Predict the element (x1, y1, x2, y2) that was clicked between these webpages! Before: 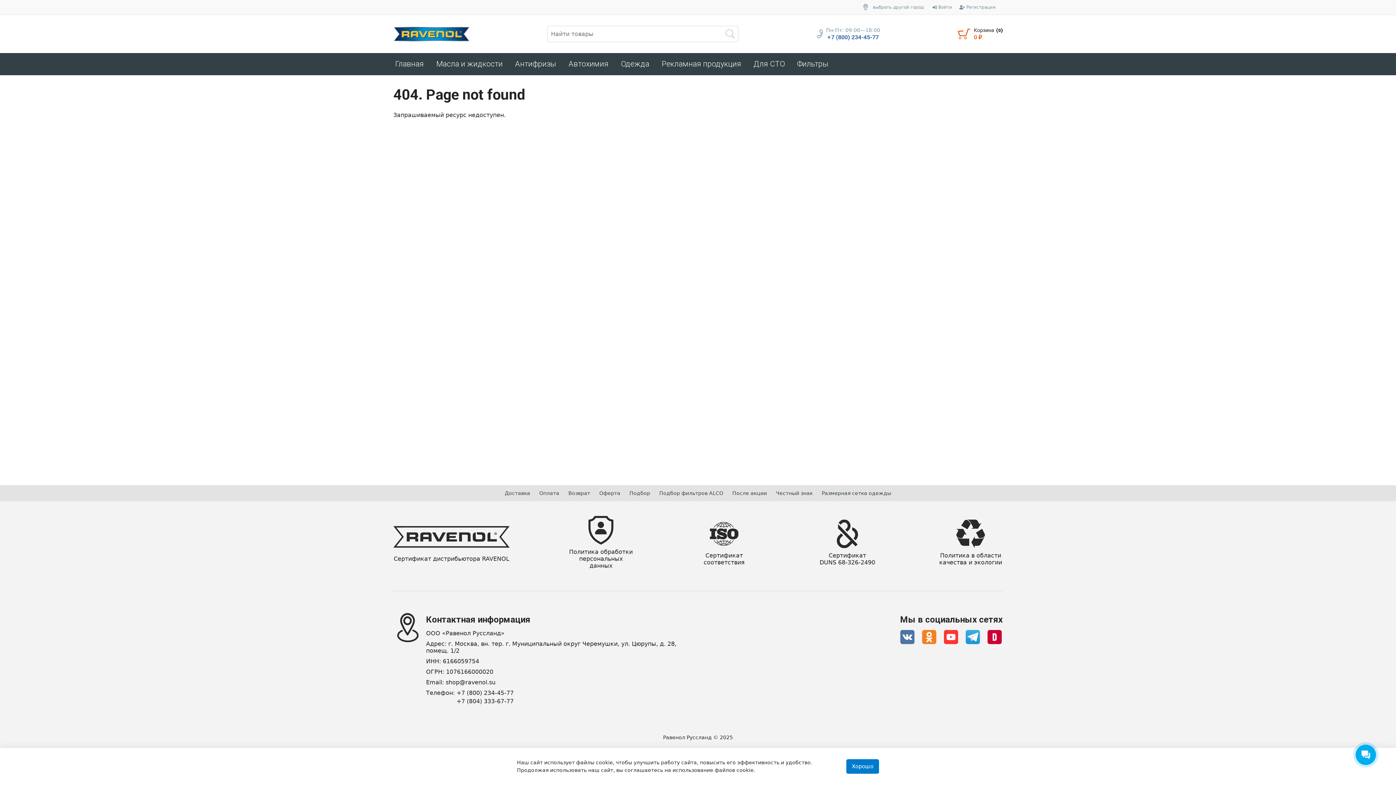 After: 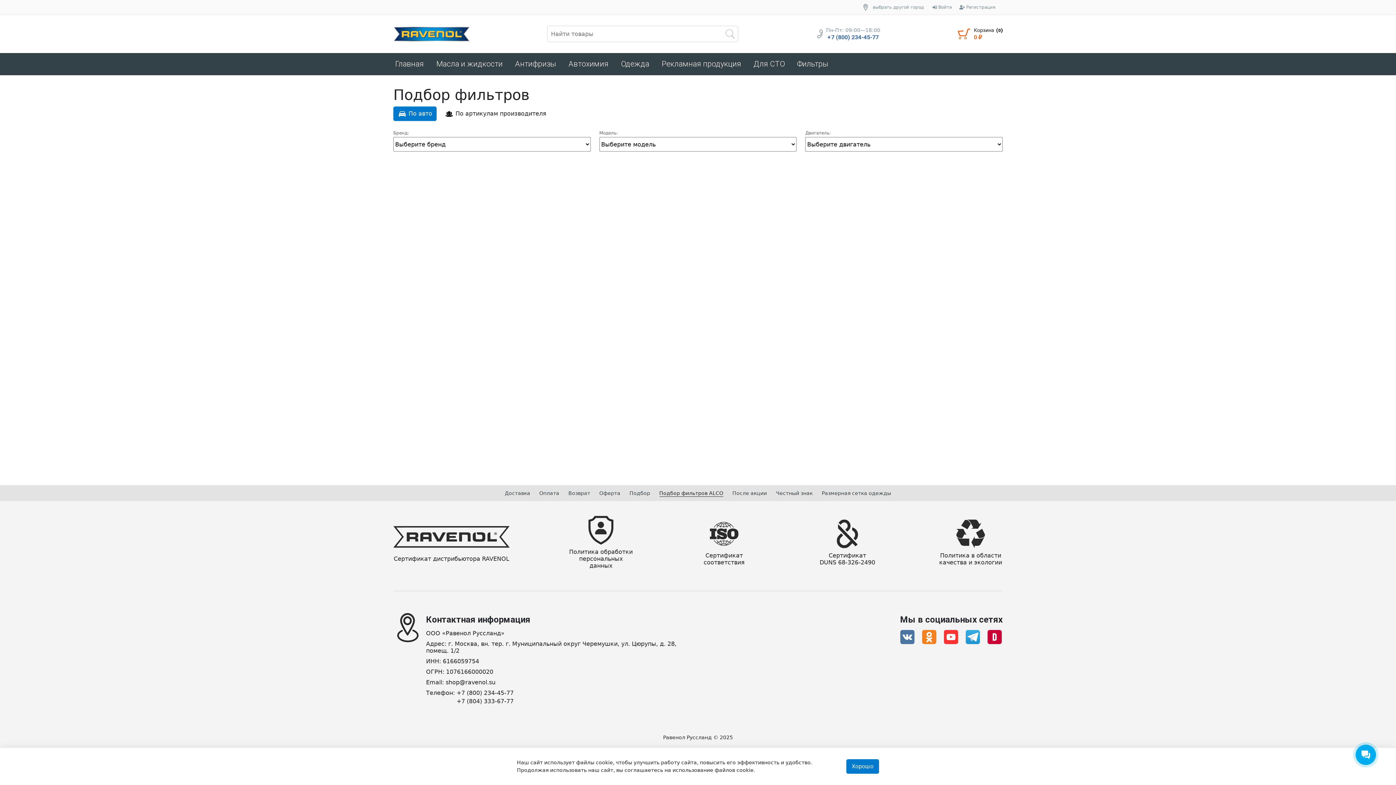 Action: bbox: (659, 489, 723, 497) label: Подбор фильтров ALCO